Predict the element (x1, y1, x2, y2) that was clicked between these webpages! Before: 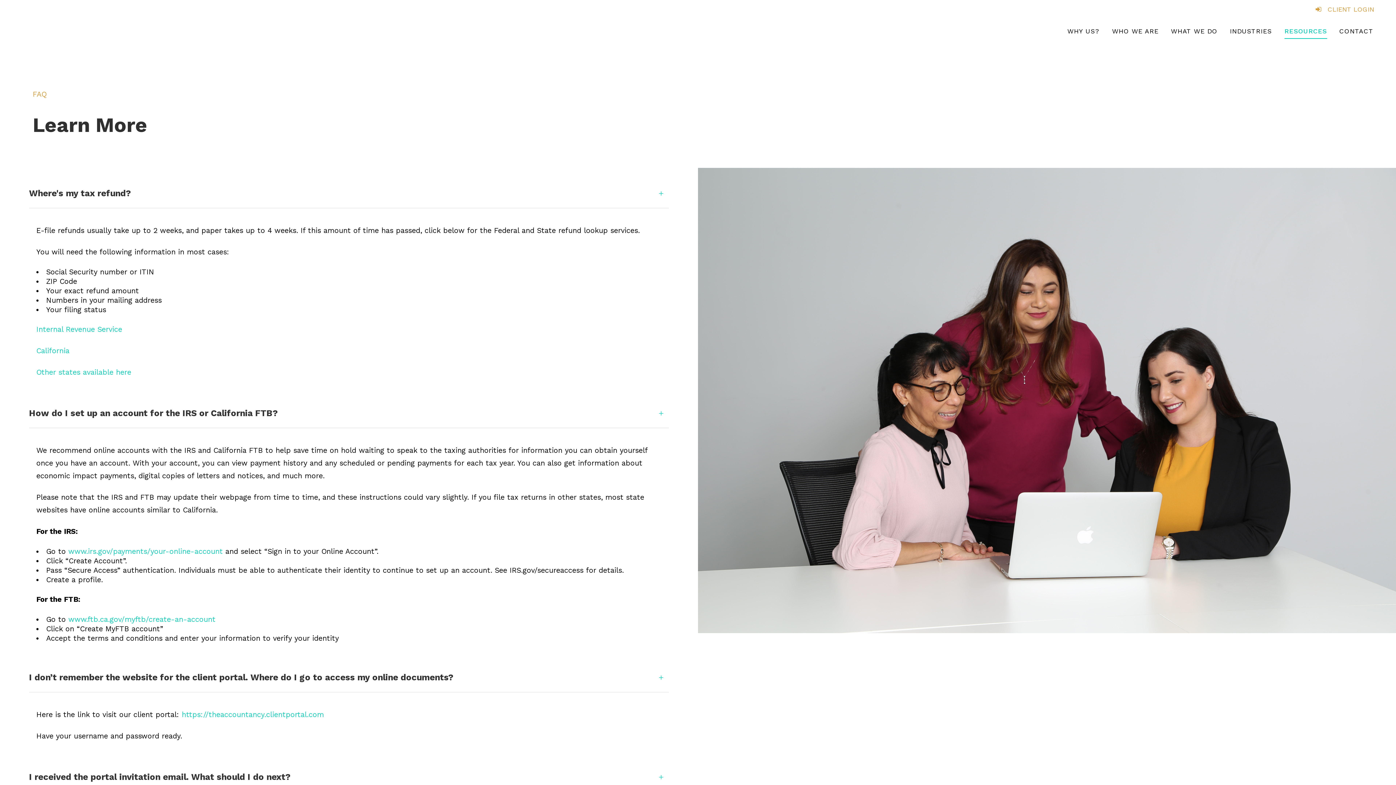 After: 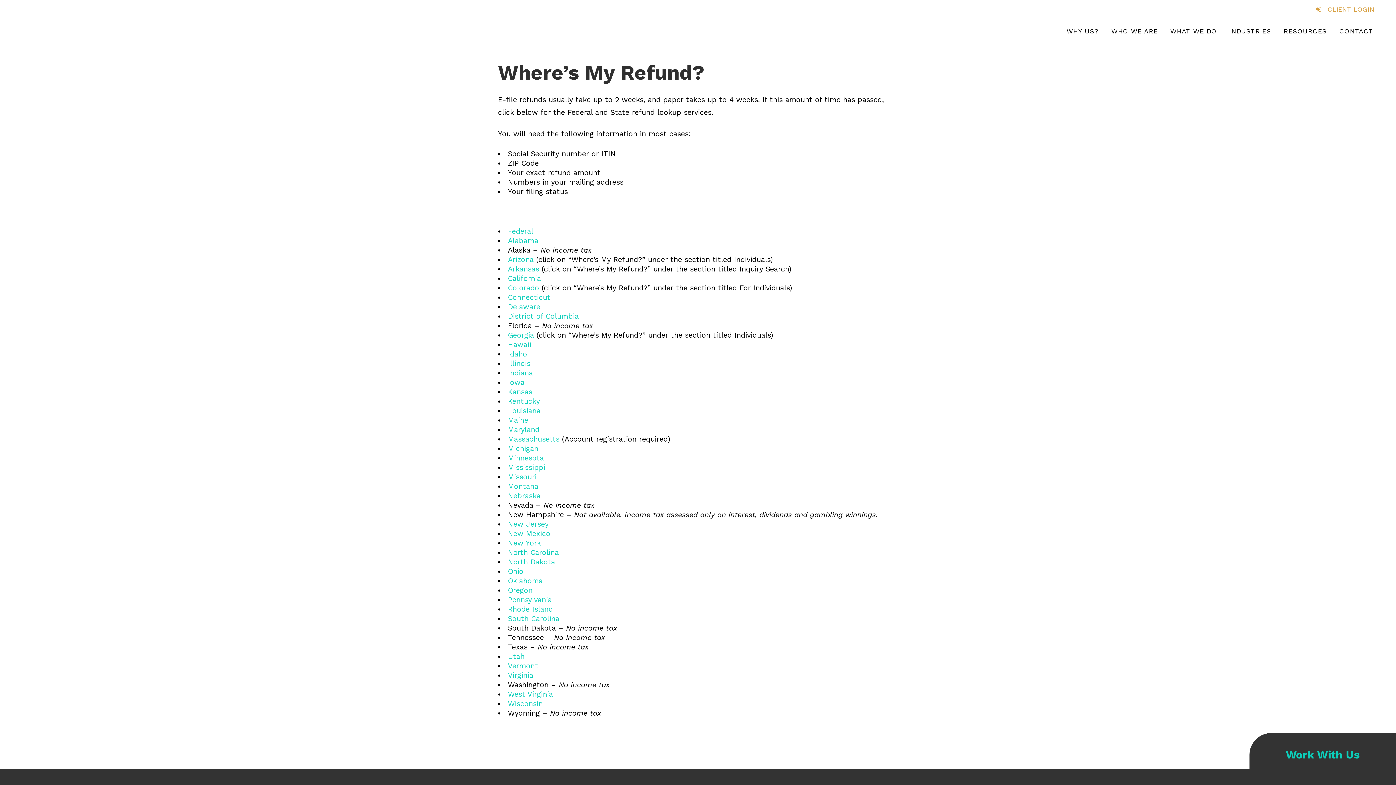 Action: bbox: (36, 368, 131, 376) label: Other states available here